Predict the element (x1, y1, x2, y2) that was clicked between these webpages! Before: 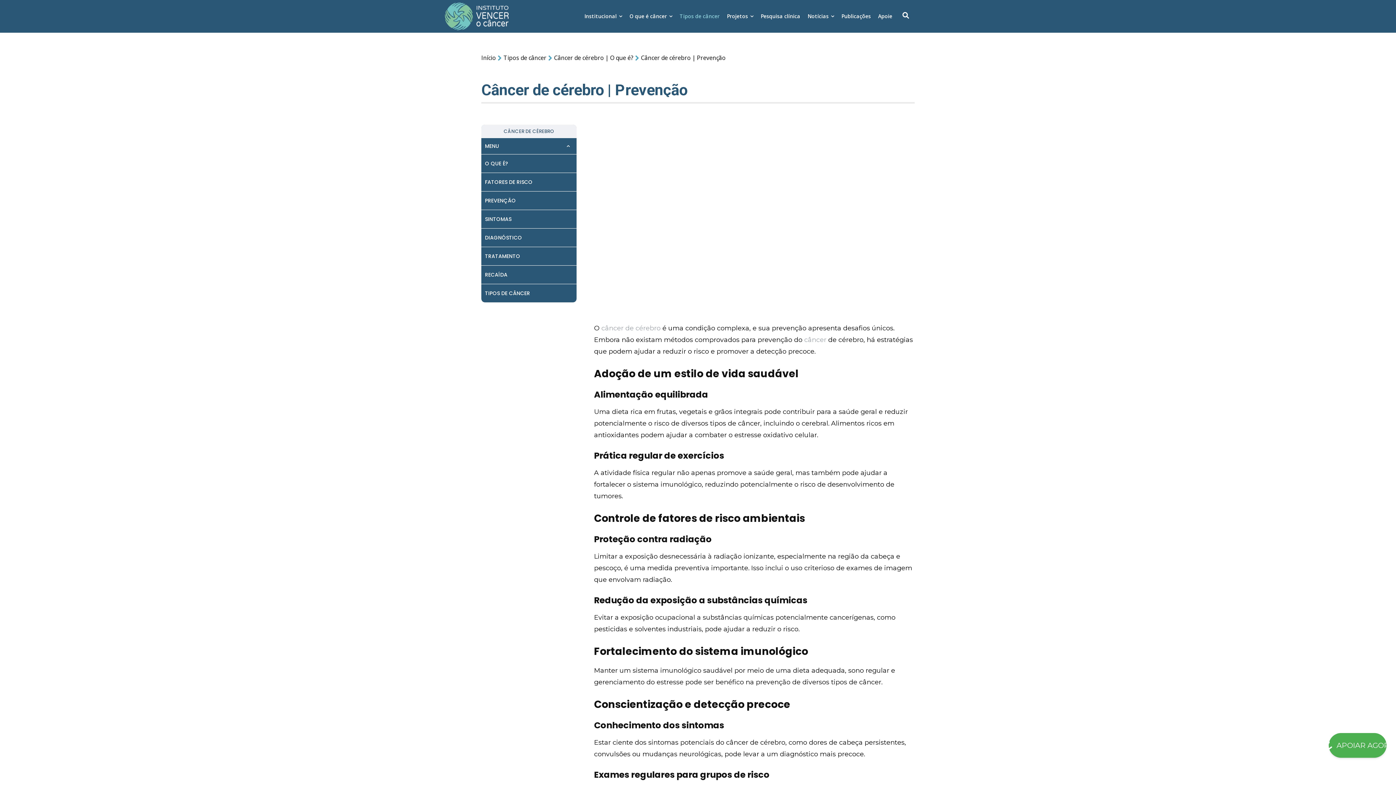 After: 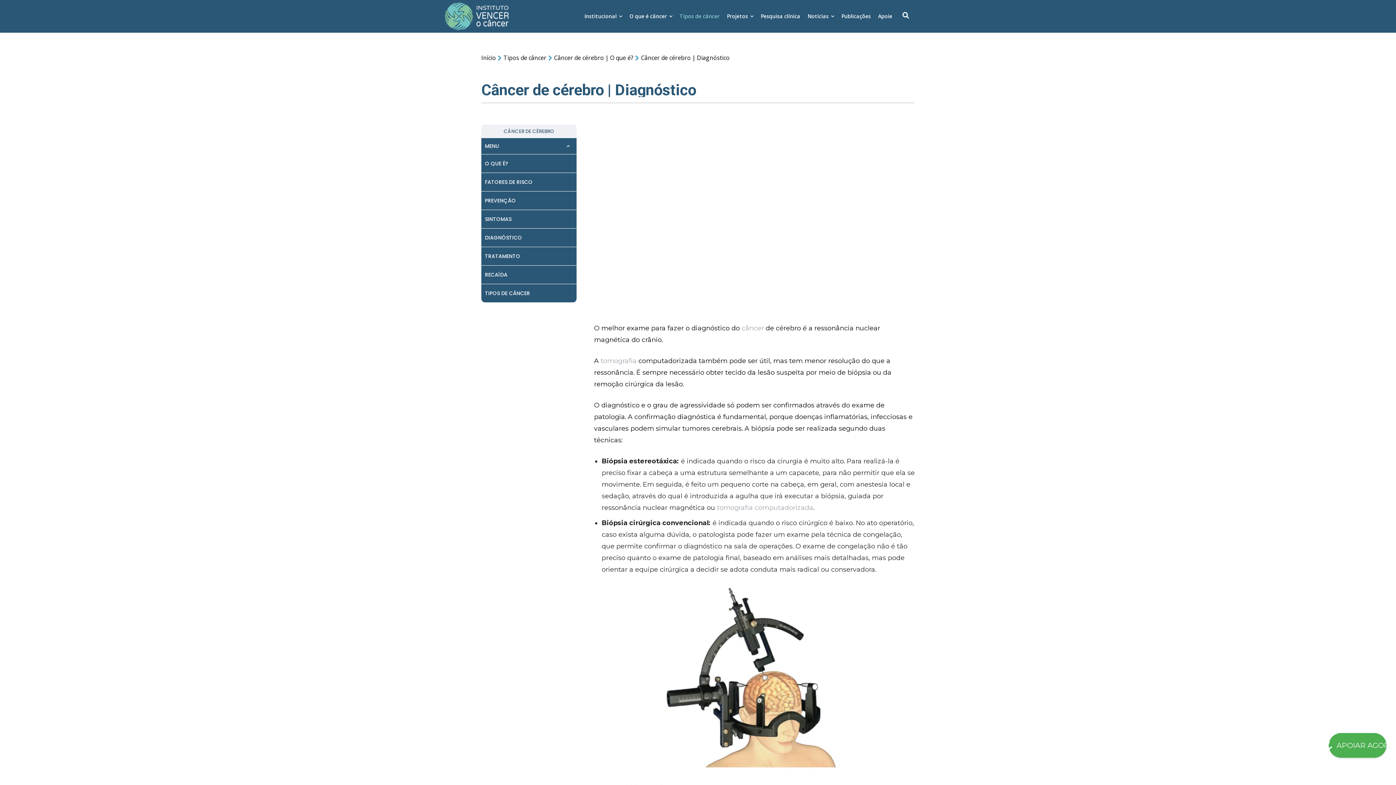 Action: label: DIAGNÓSTICO bbox: (481, 228, 576, 246)